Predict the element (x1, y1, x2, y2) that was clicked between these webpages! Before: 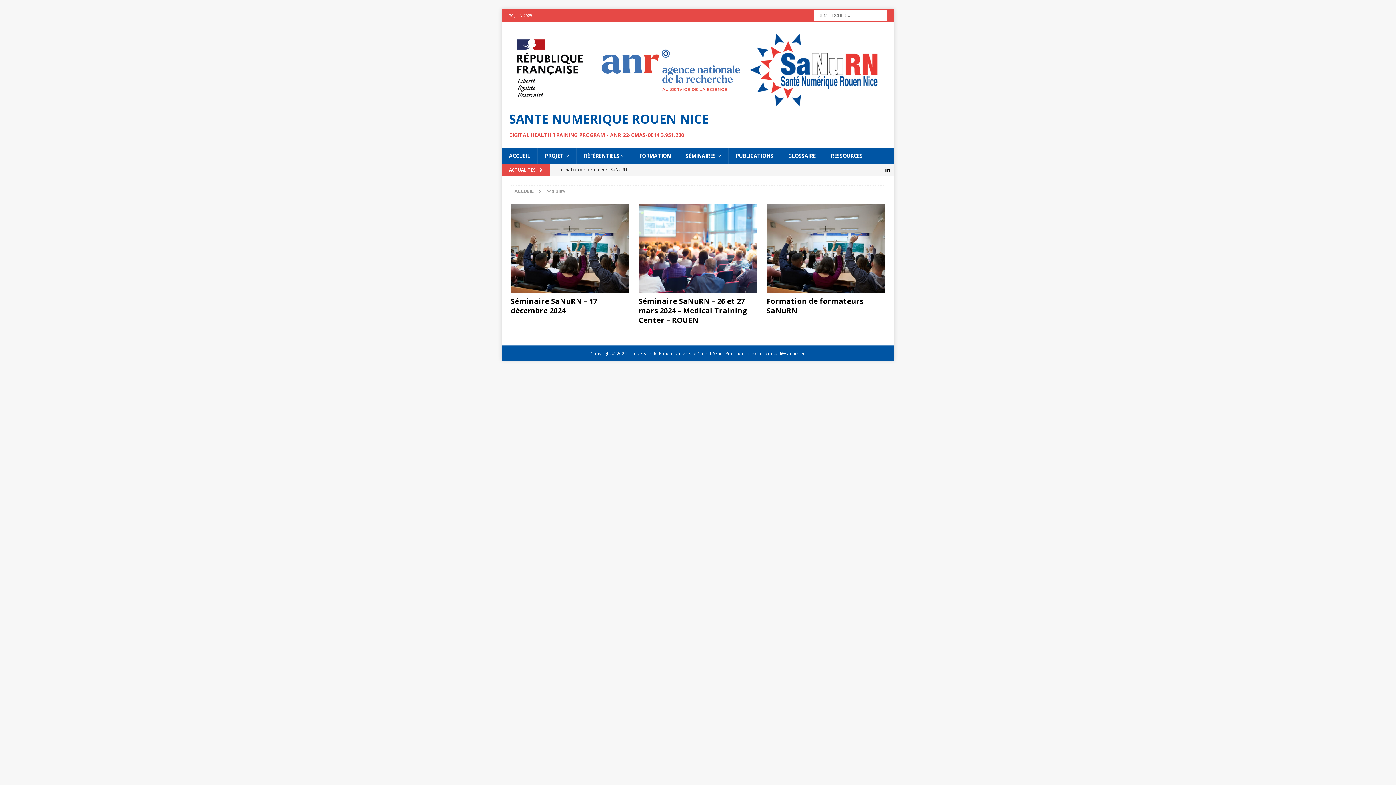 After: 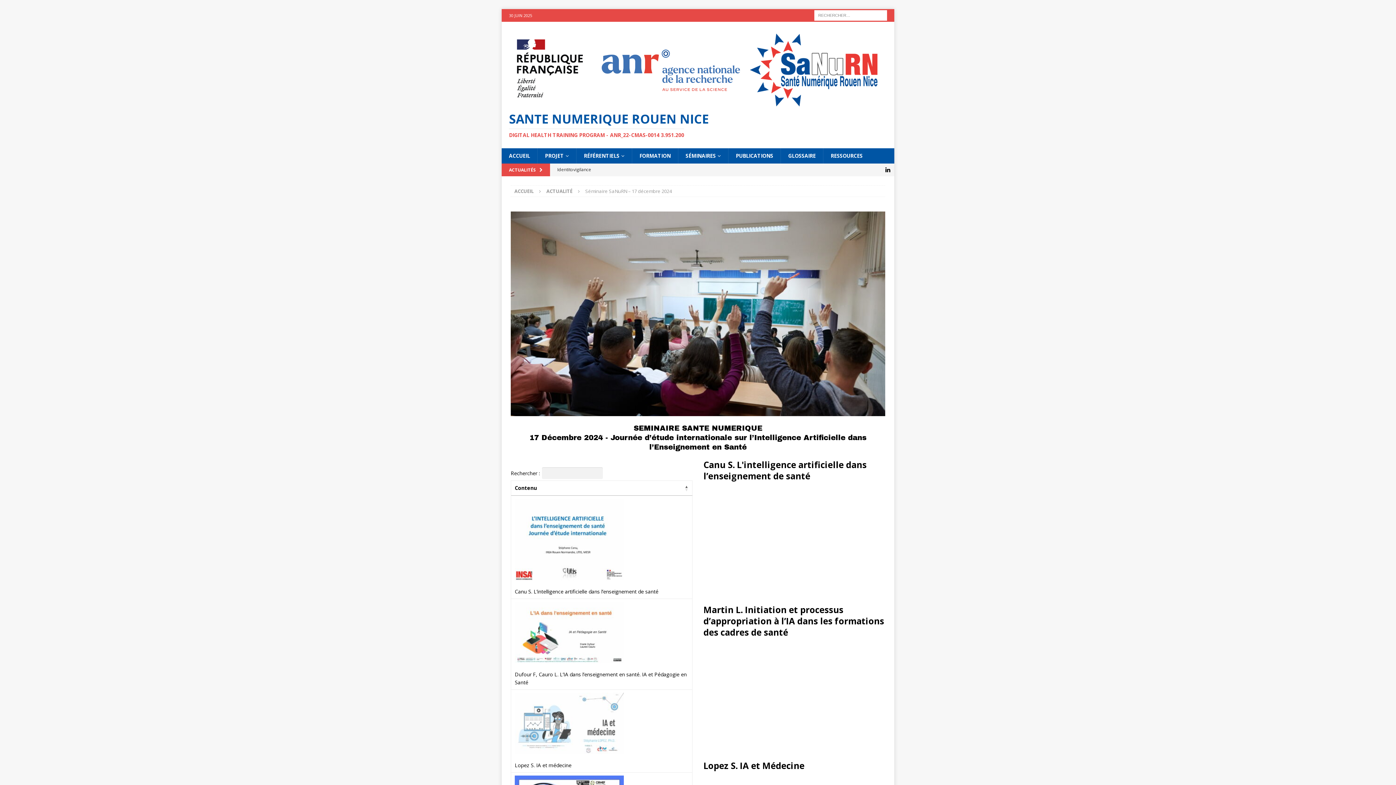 Action: bbox: (510, 204, 629, 293)